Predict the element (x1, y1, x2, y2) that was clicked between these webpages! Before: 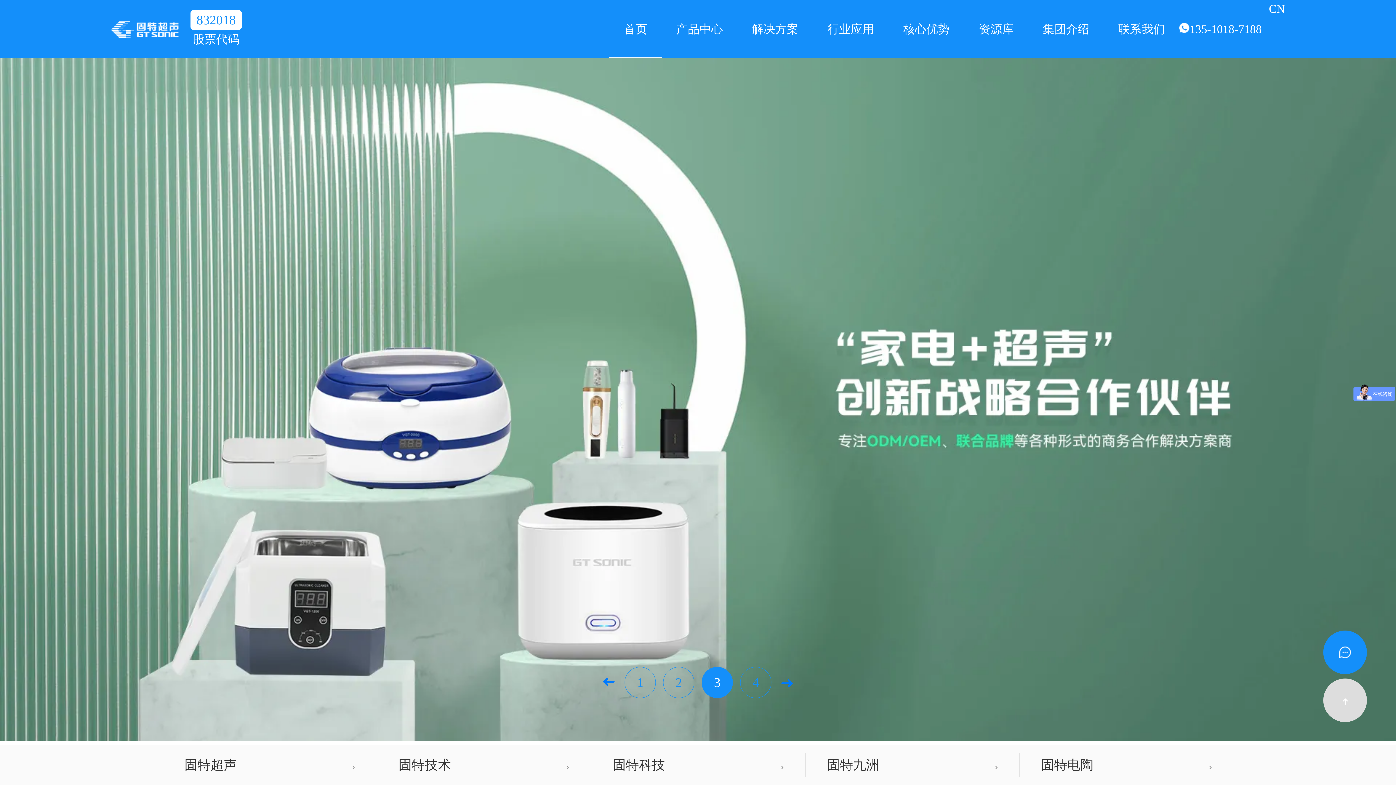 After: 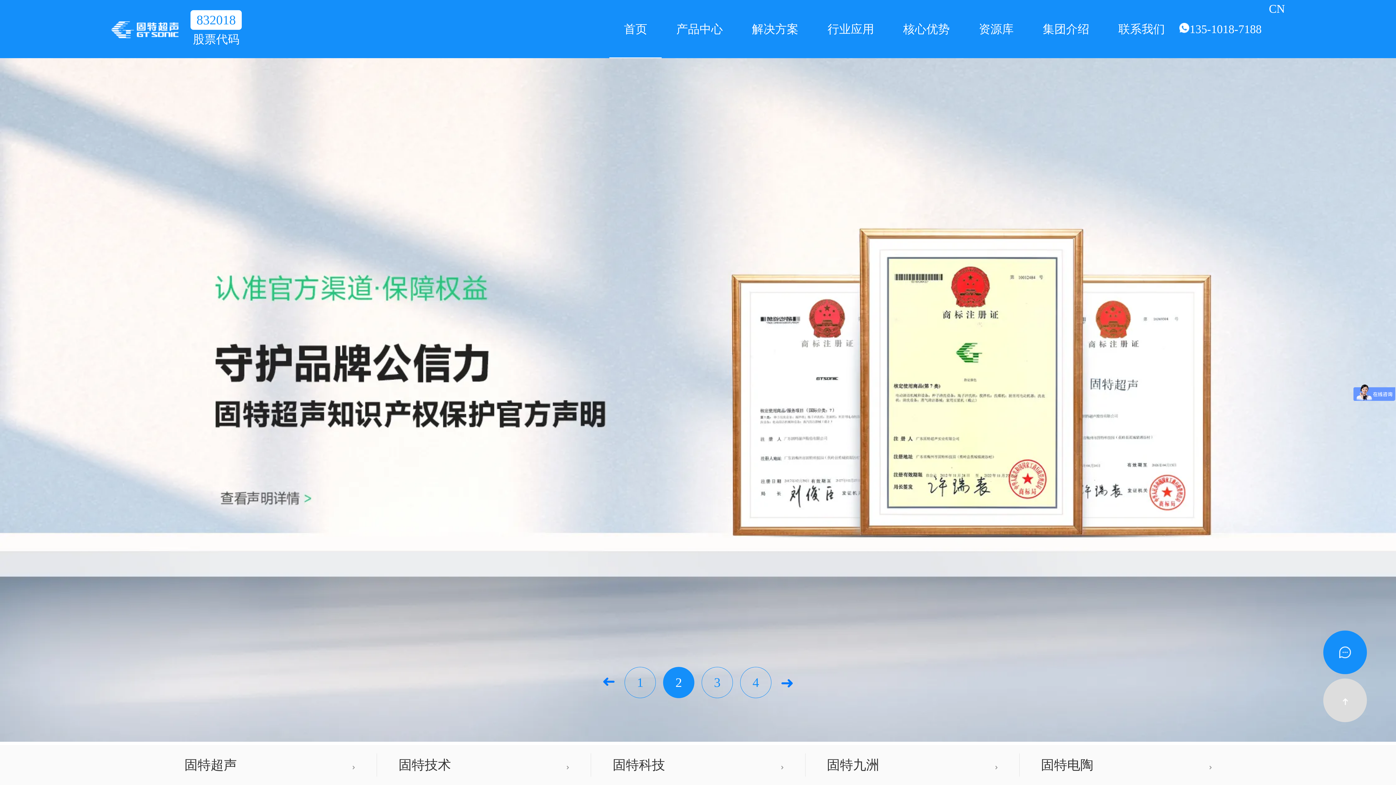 Action: bbox: (111, 19, 178, 38)